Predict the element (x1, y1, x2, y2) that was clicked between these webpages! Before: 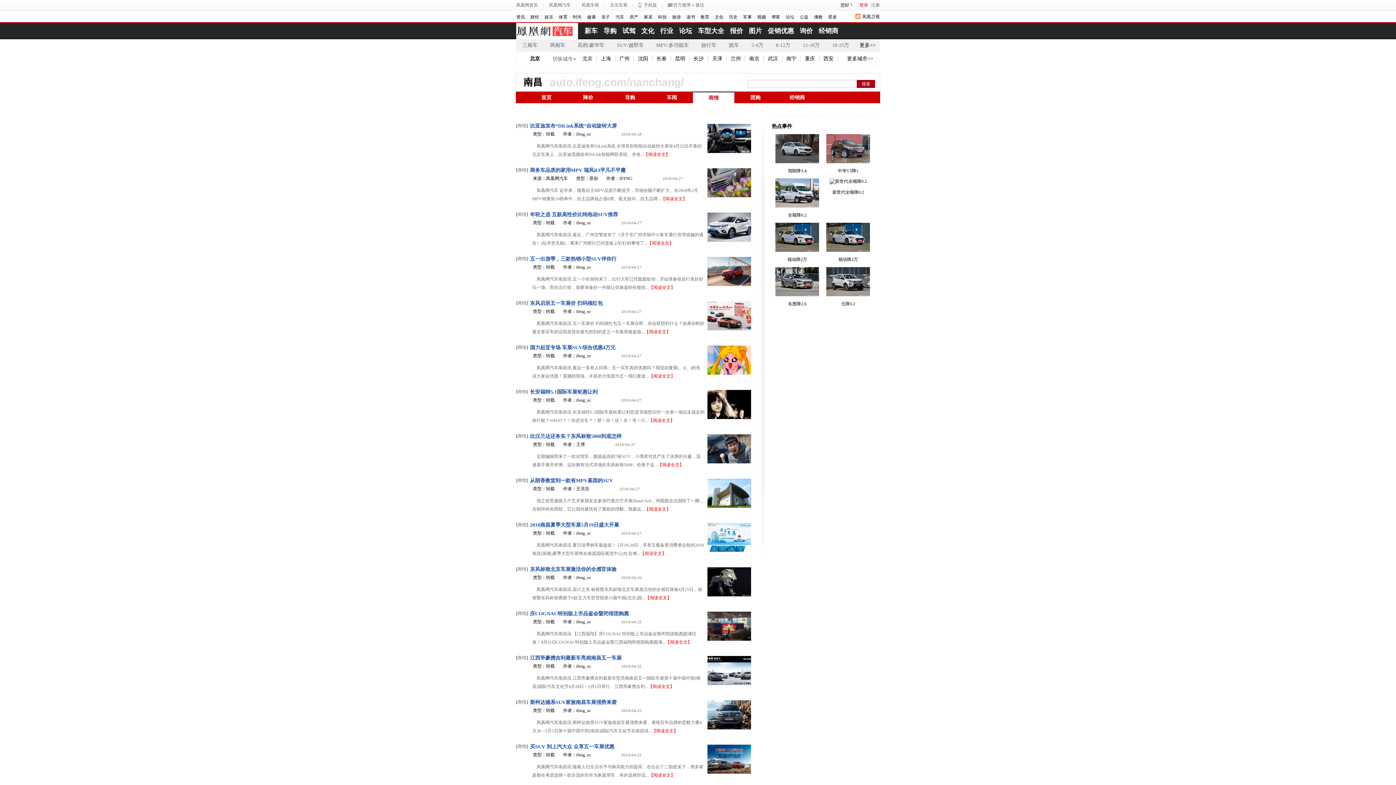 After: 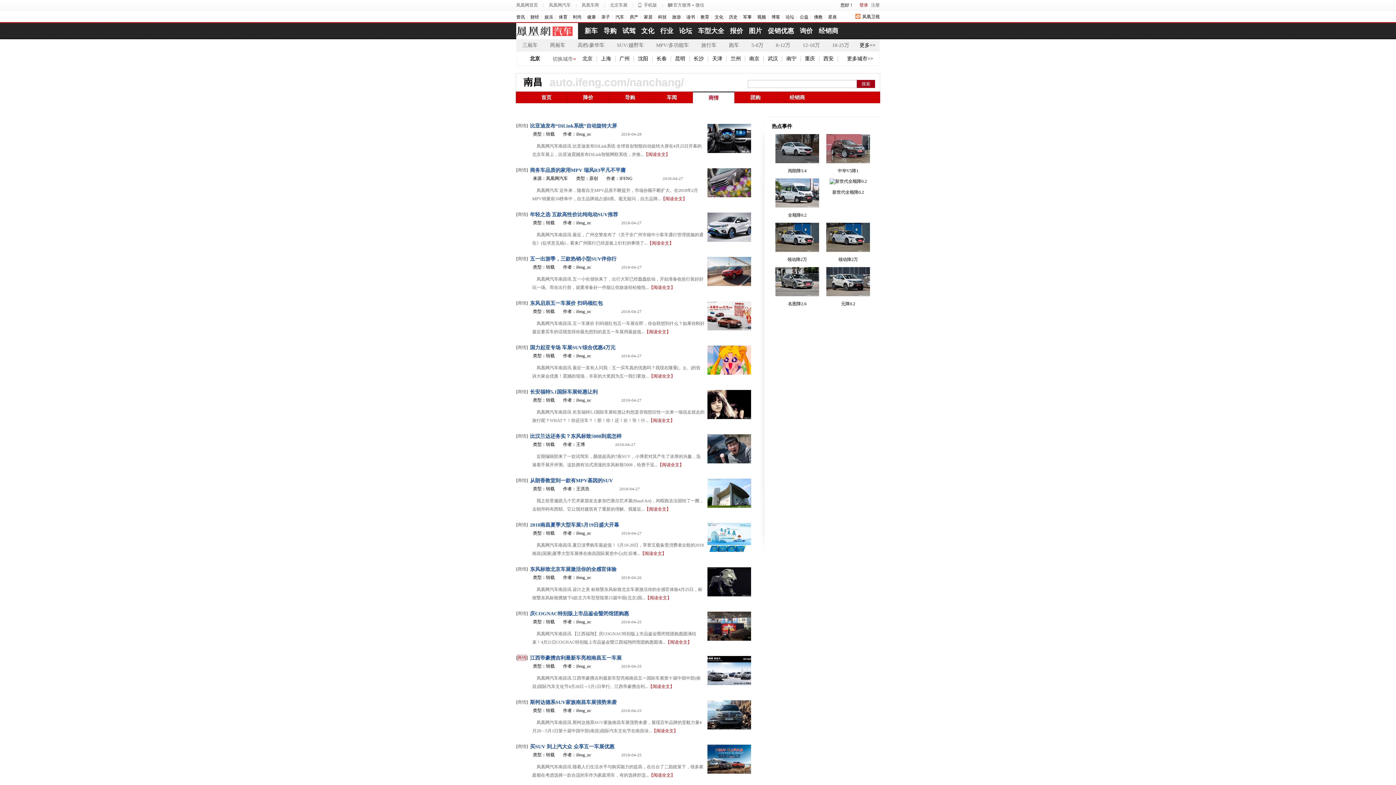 Action: bbox: (517, 655, 526, 660) label: 商情